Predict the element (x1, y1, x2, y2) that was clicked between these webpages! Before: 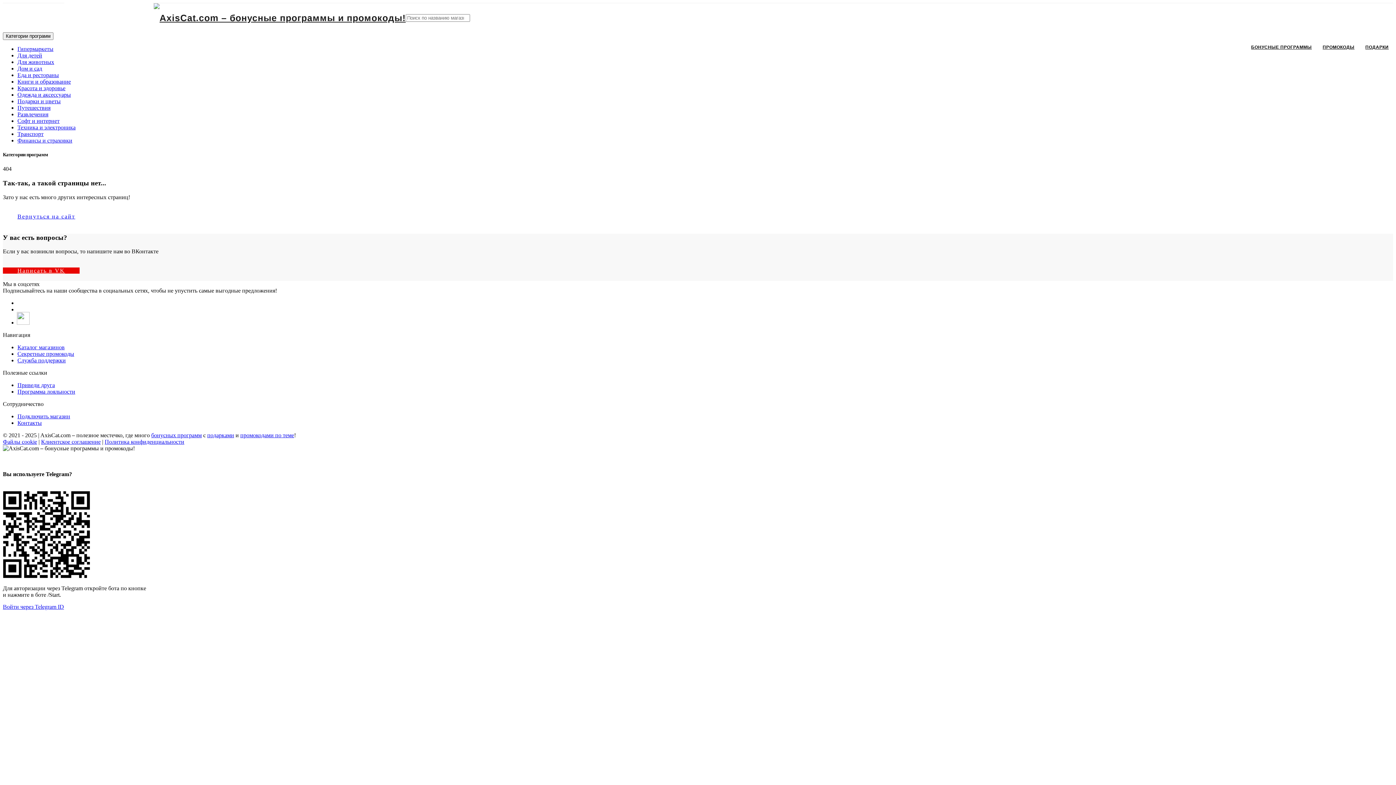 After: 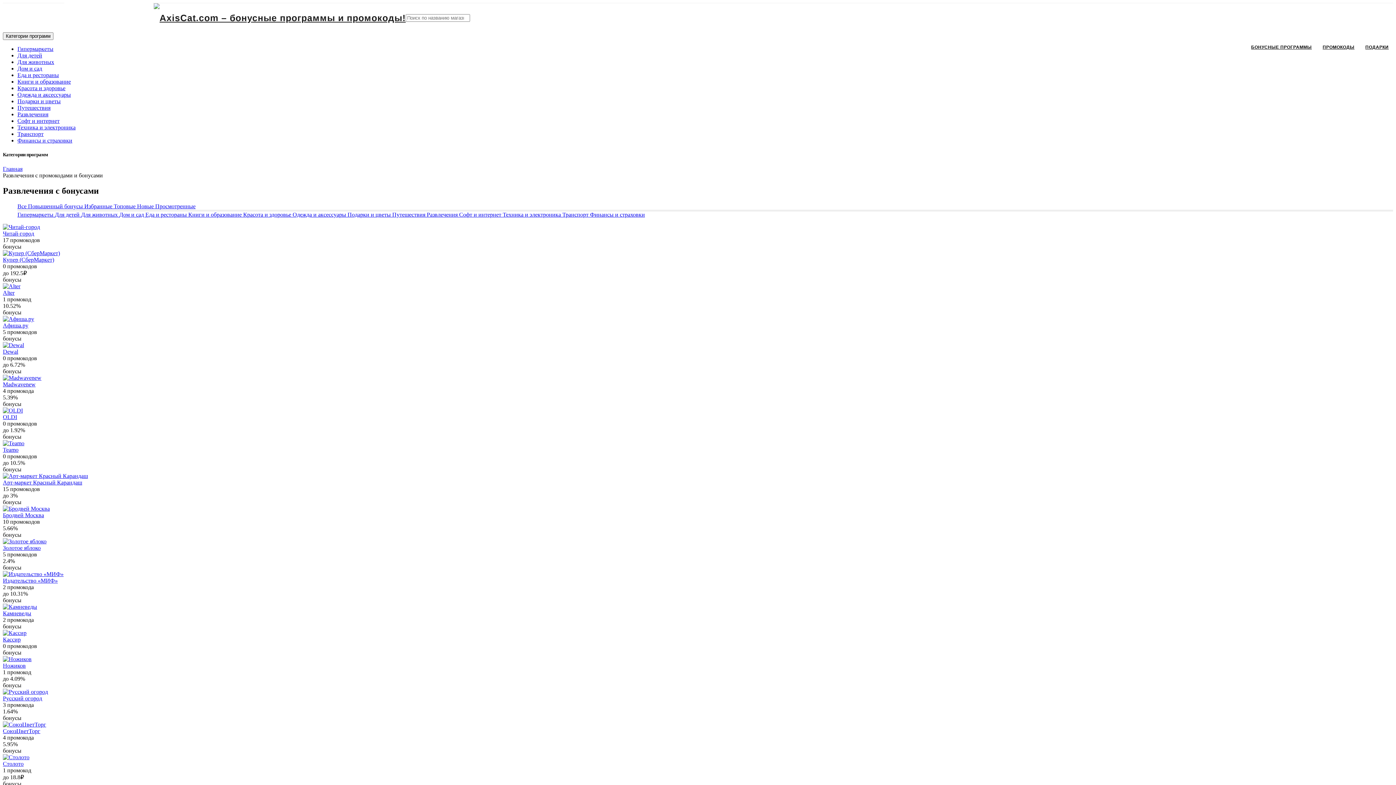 Action: label: Развлечения bbox: (17, 111, 48, 117)